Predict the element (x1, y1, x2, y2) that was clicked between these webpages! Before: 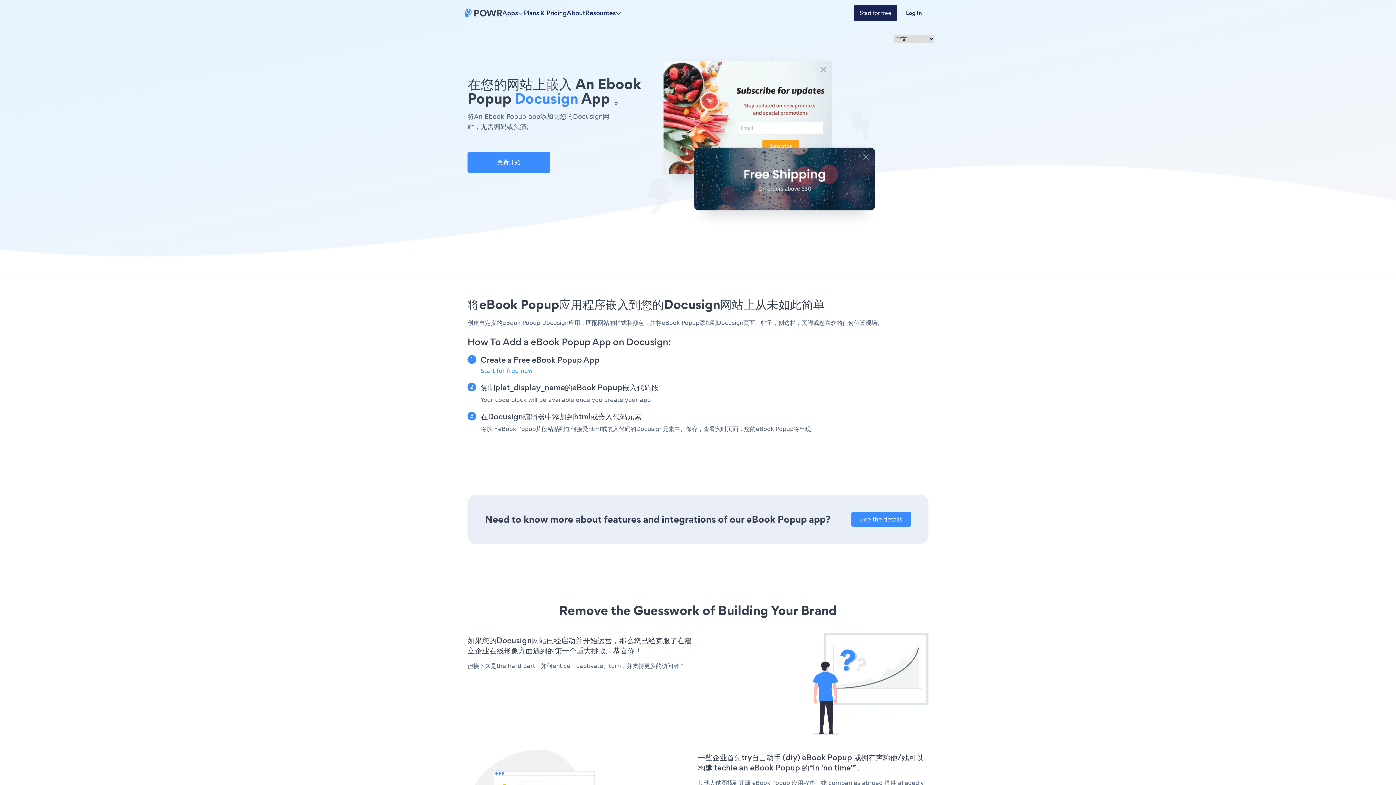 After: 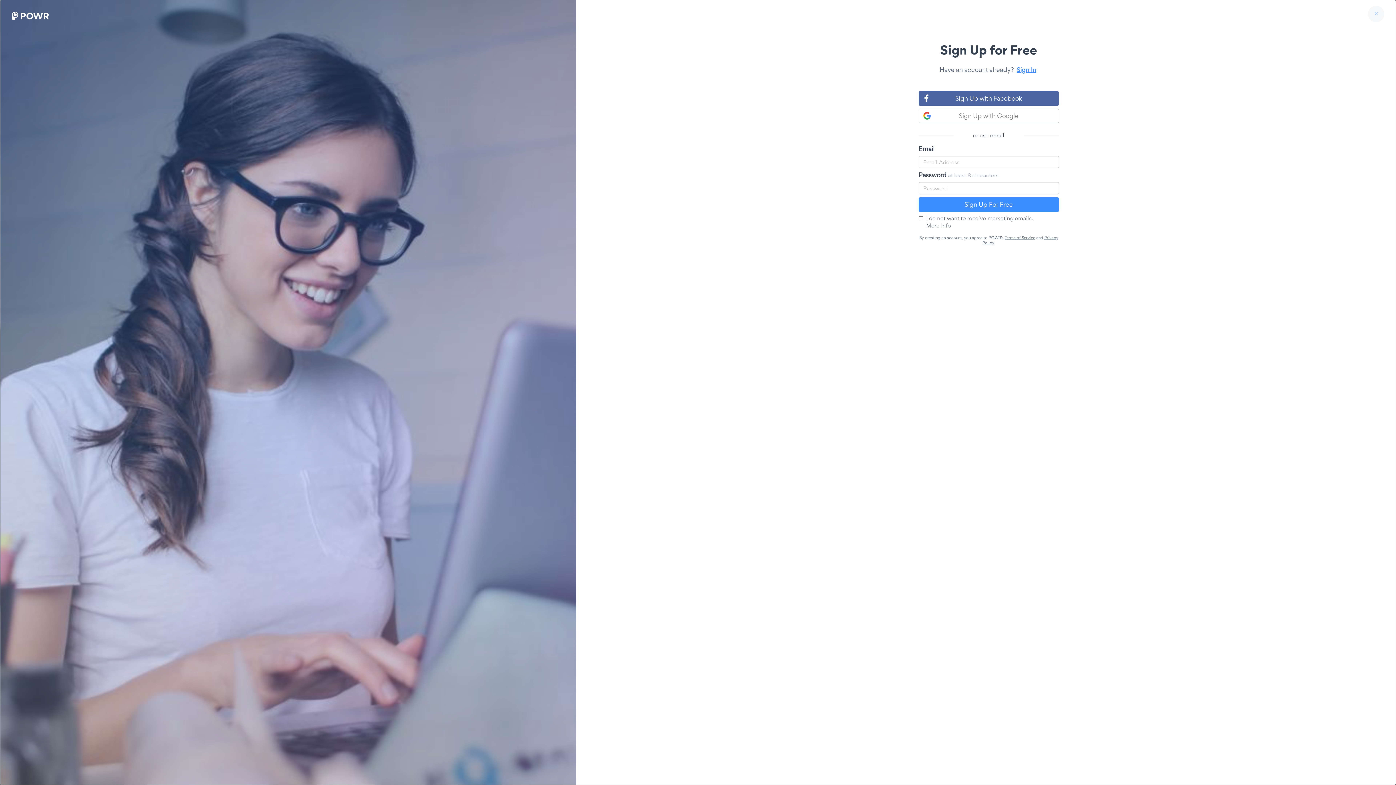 Action: label: Start for free bbox: (854, 5, 897, 21)